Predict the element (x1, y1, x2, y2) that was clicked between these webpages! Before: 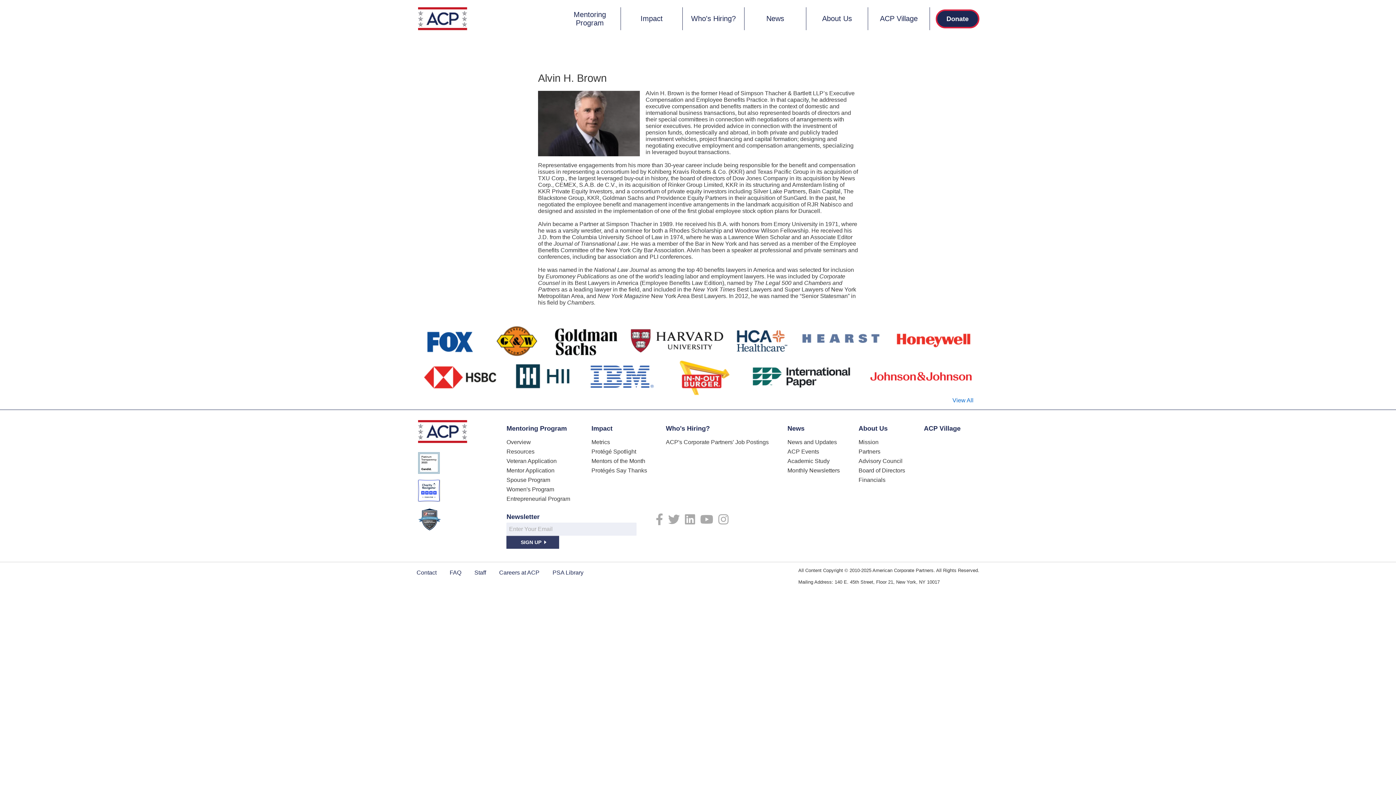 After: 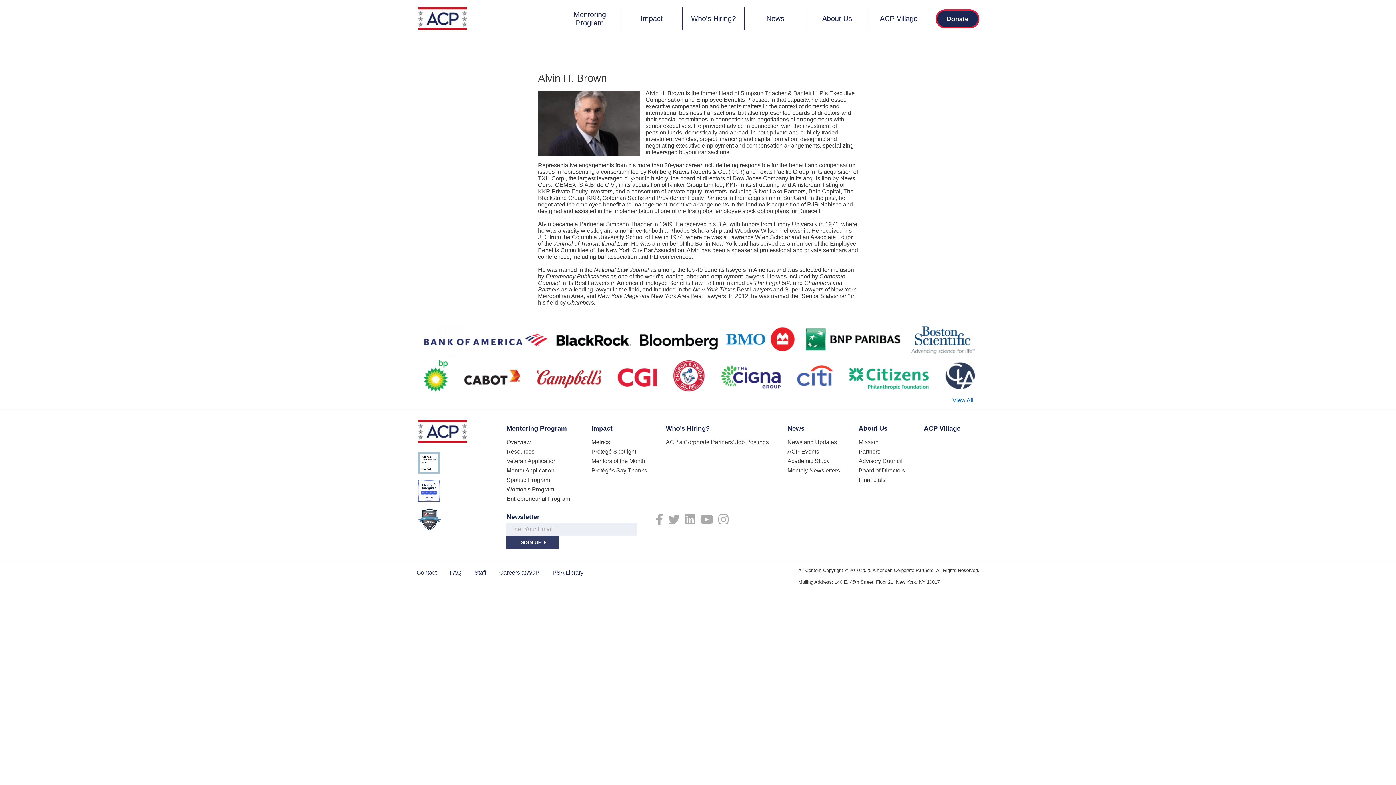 Action: bbox: (410, 480, 506, 501)